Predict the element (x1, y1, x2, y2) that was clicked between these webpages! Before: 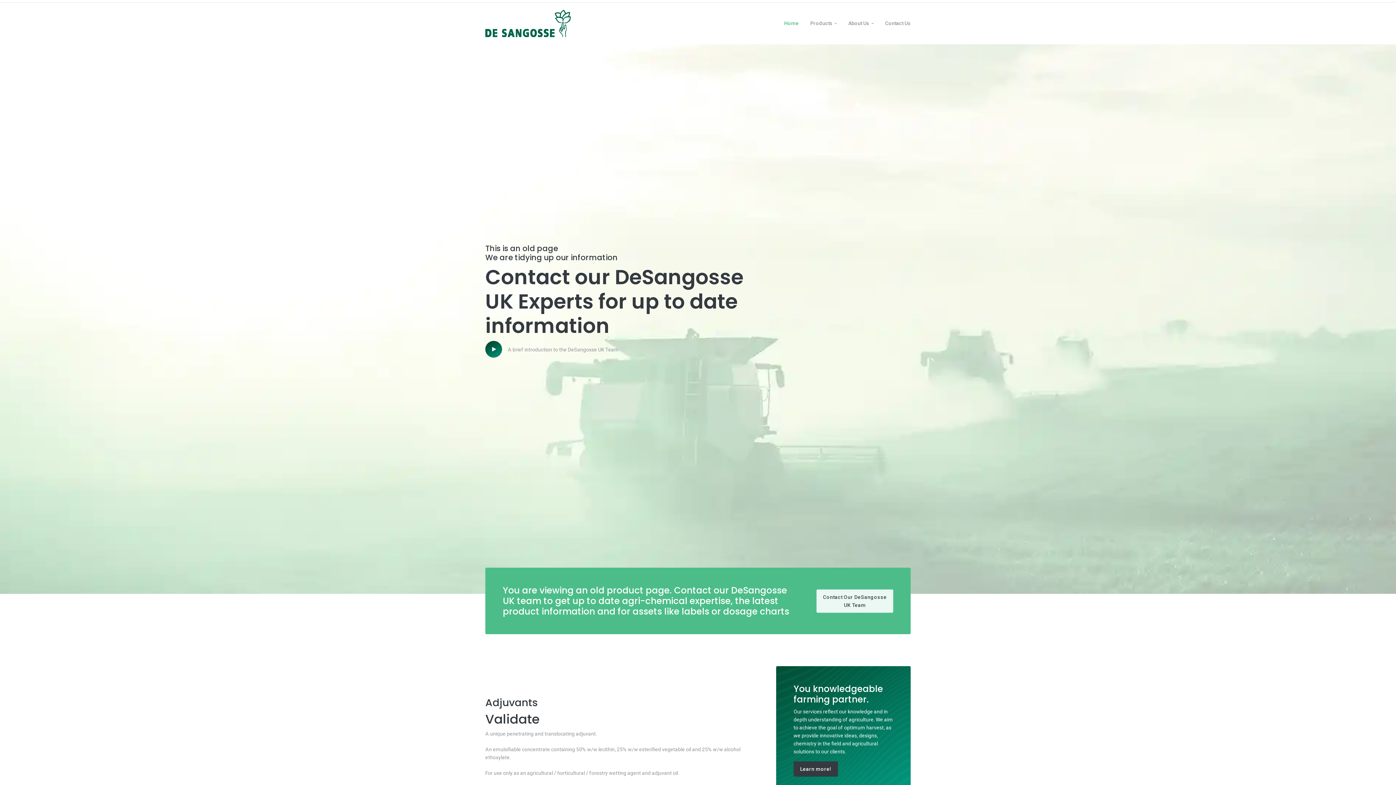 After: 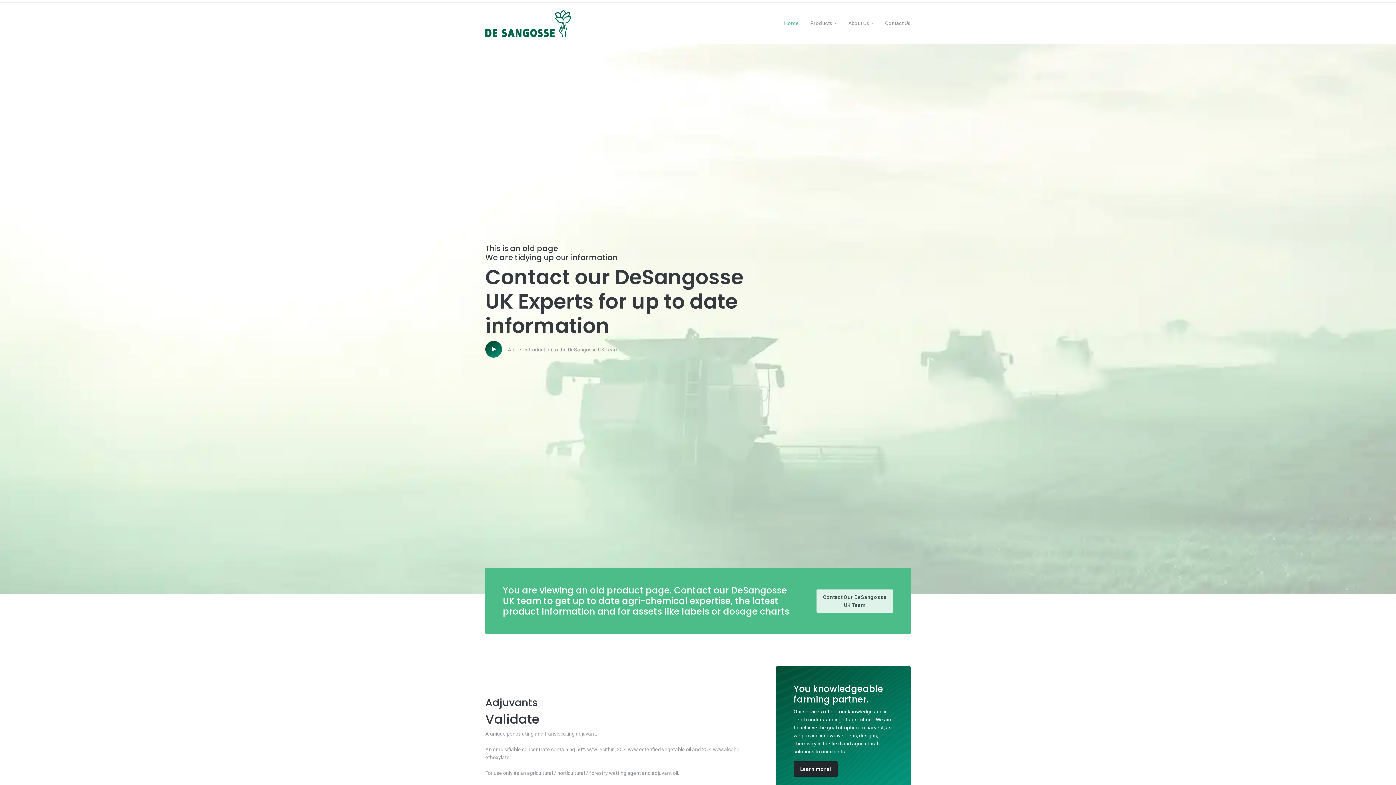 Action: bbox: (793, 761, 838, 777) label: Learn more!